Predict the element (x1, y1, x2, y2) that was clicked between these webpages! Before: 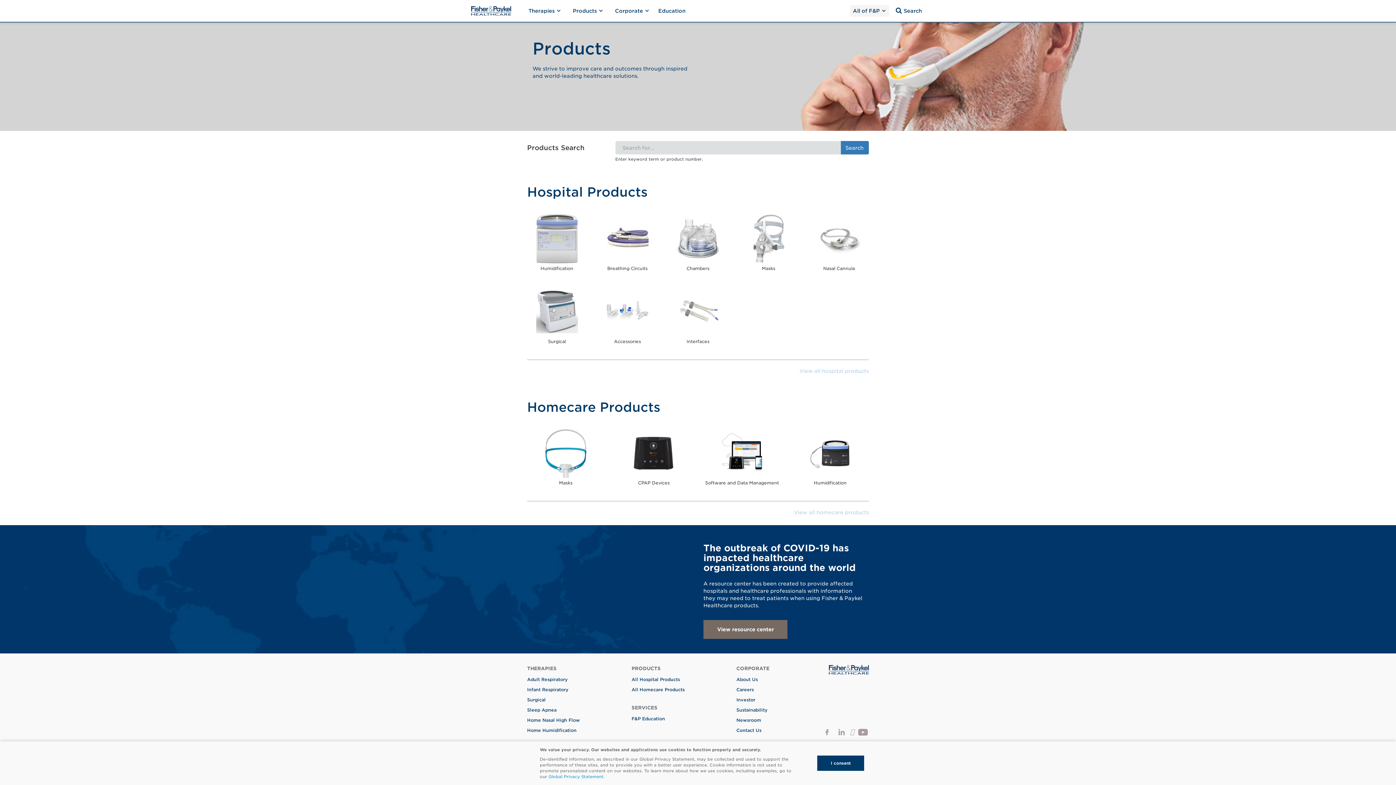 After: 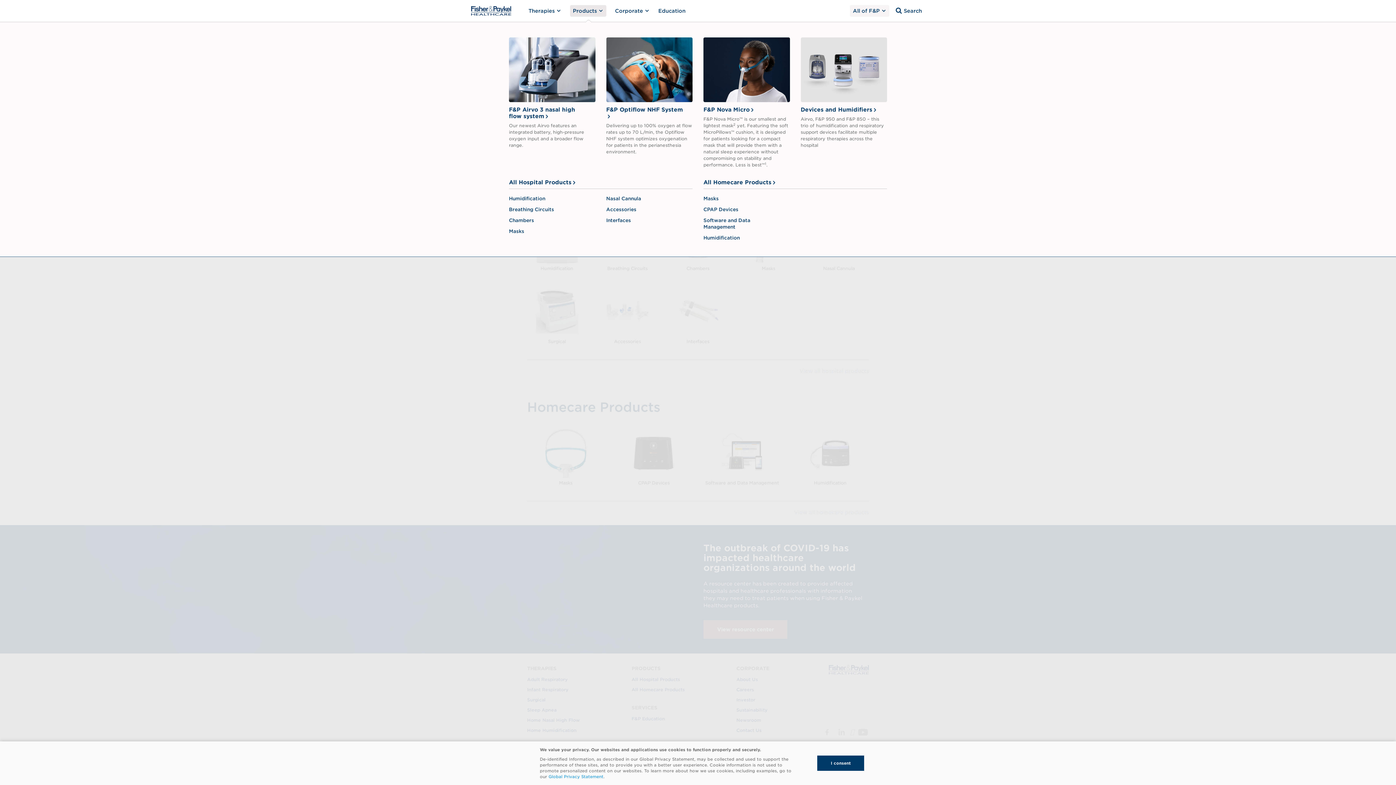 Action: bbox: (570, 5, 606, 16) label: Products